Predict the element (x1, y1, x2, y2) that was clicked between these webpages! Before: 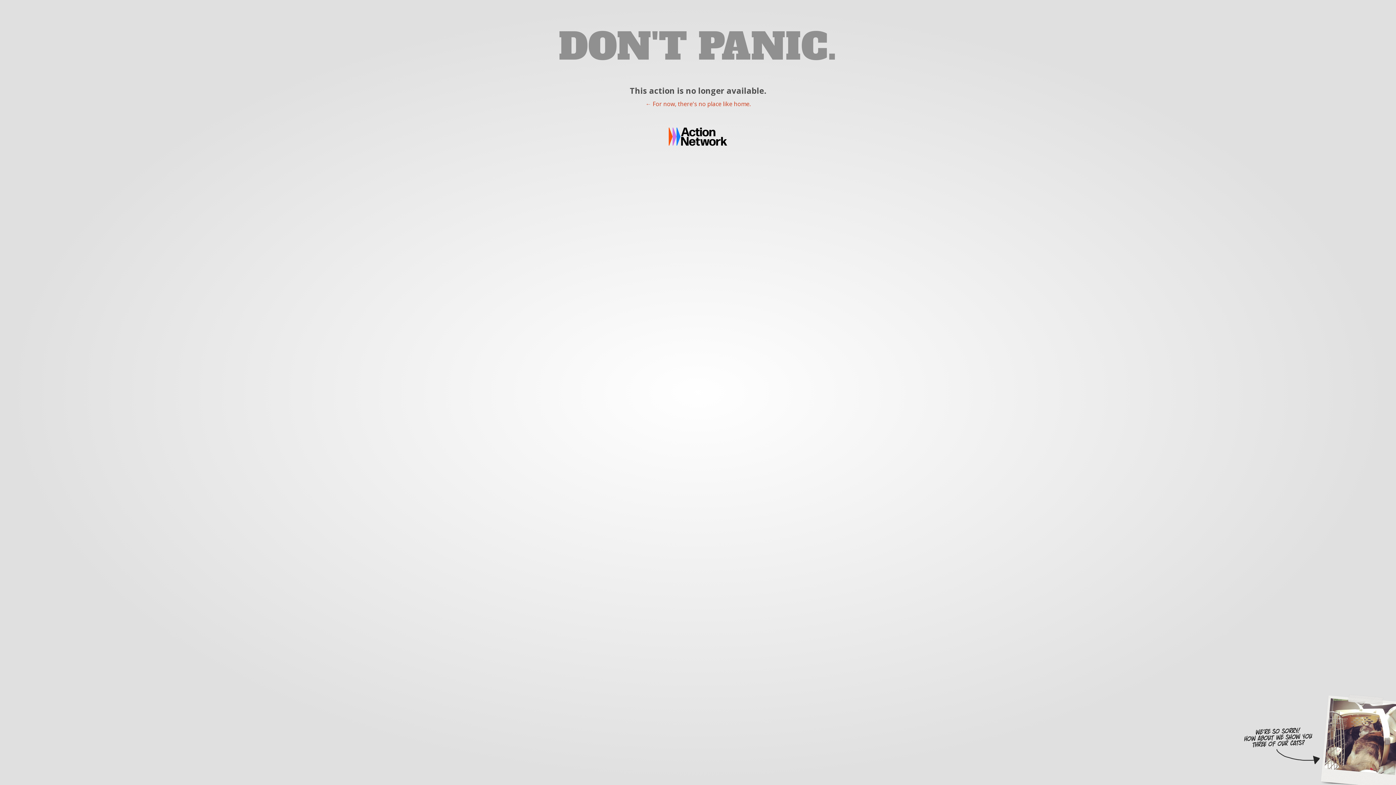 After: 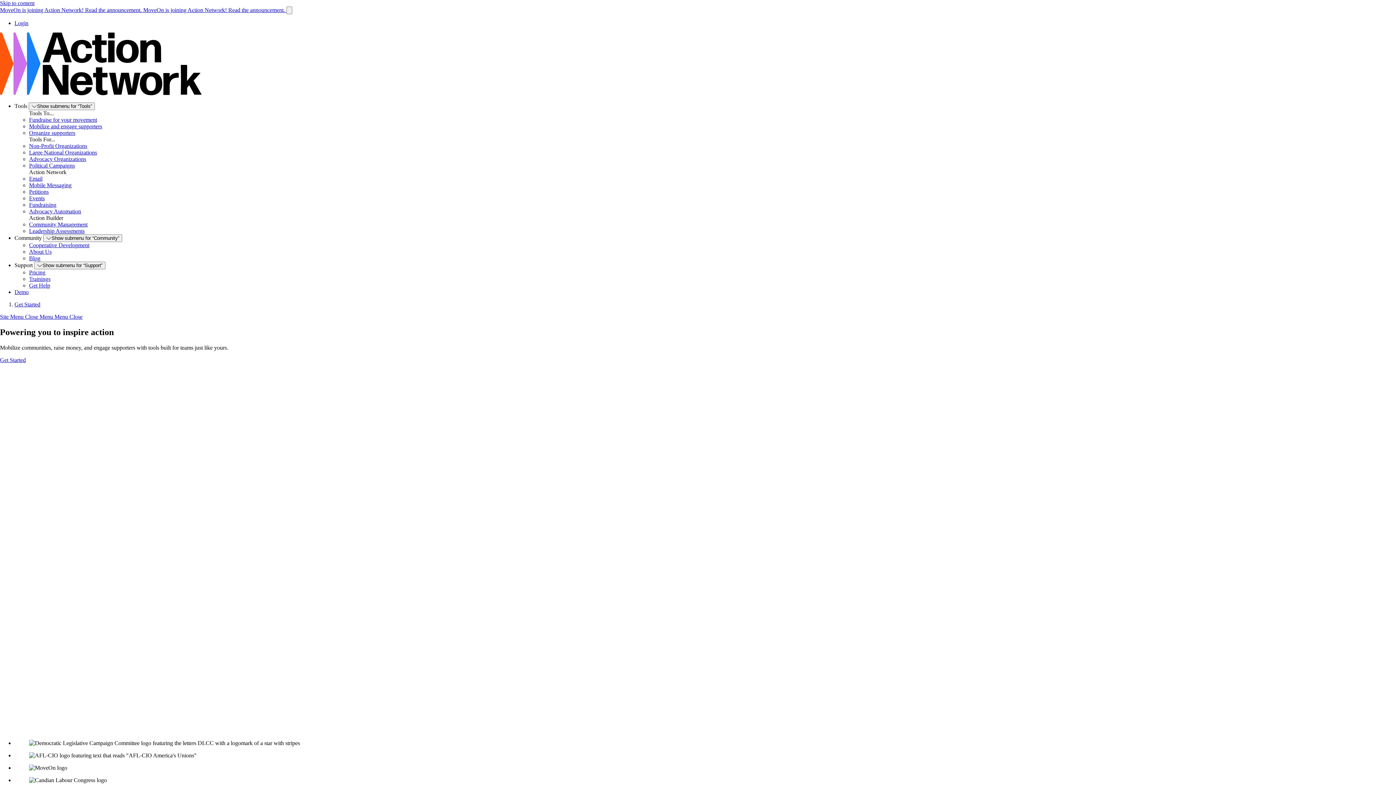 Action: label: ← For now, there's no place like home. bbox: (645, 100, 750, 108)